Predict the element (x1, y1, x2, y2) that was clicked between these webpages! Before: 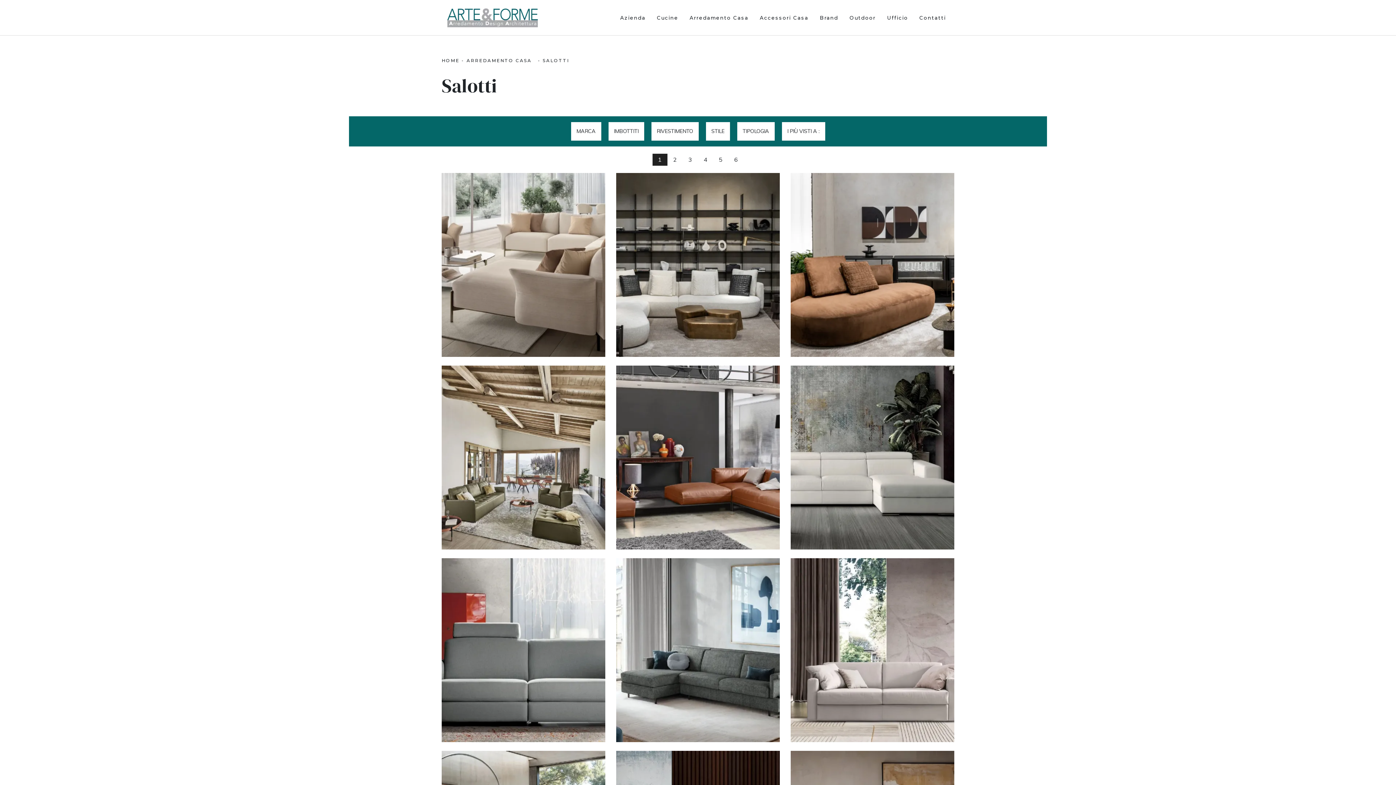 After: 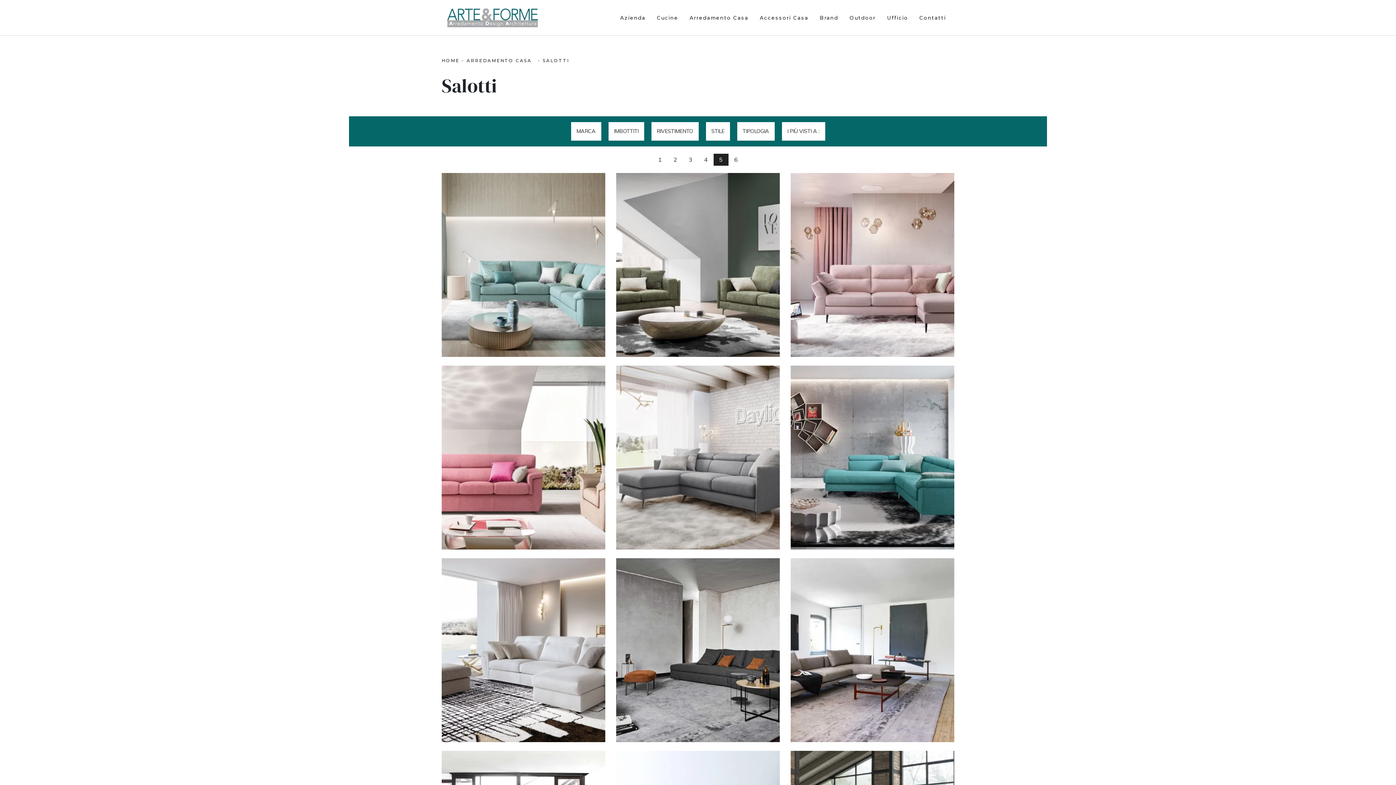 Action: bbox: (713, 153, 728, 166) label: 5